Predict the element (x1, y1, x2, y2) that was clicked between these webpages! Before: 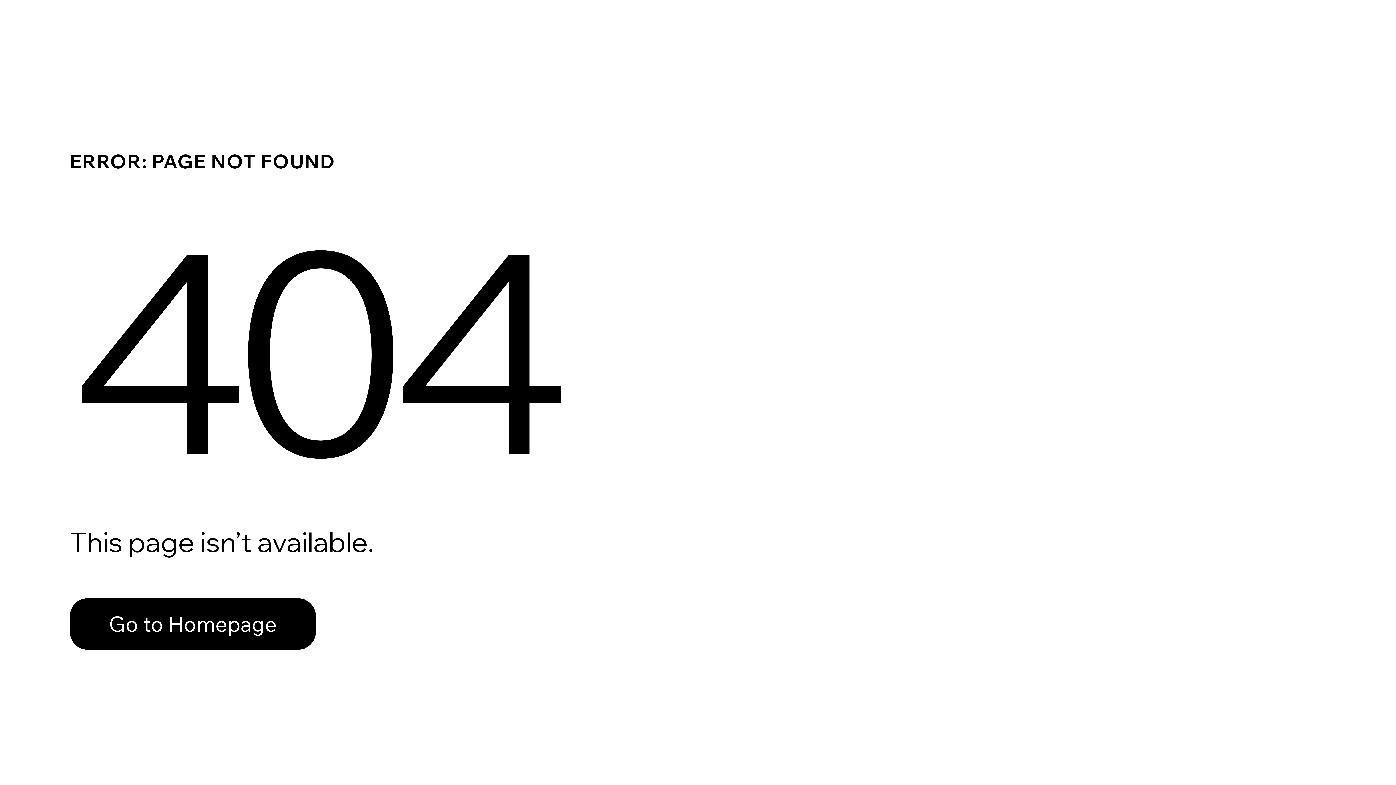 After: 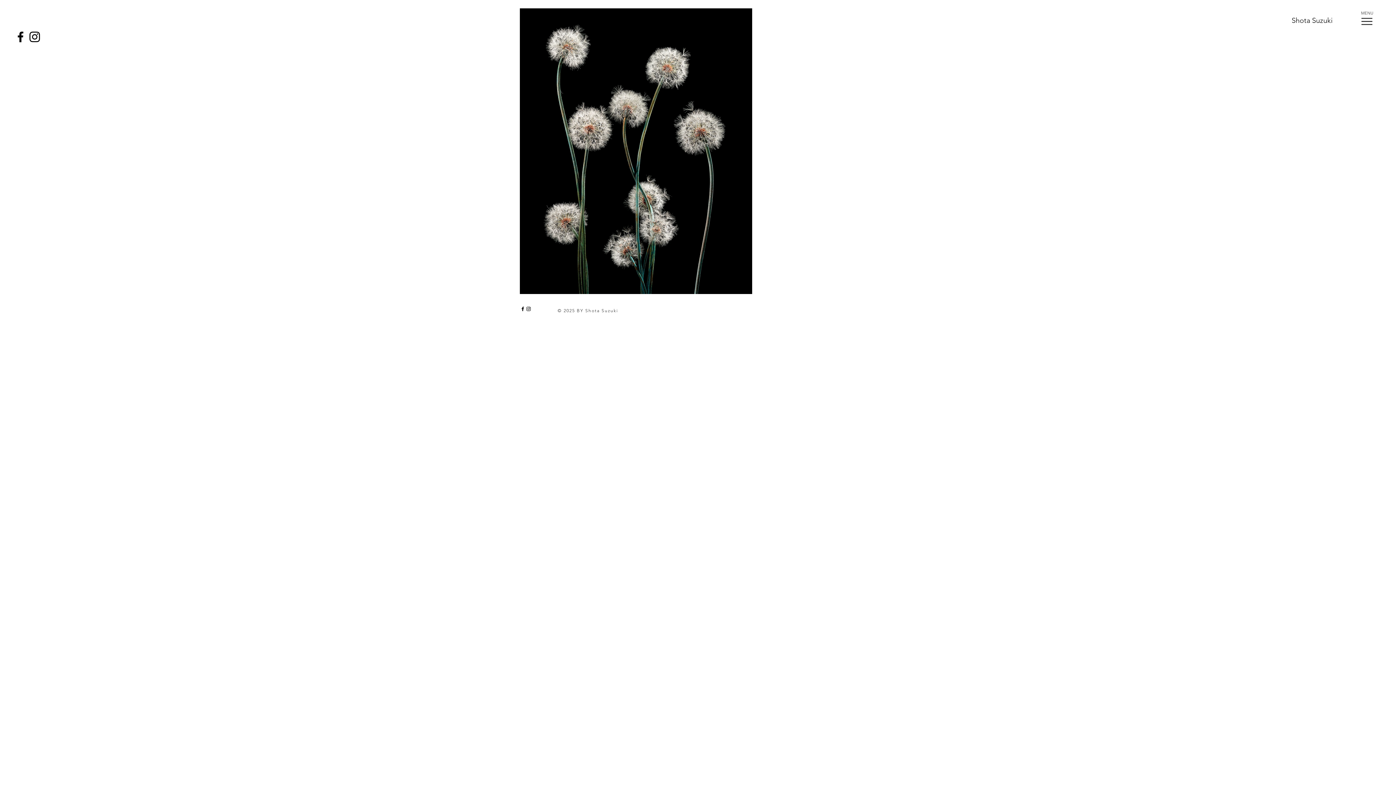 Action: bbox: (69, 598, 316, 650) label: Go to Homepage